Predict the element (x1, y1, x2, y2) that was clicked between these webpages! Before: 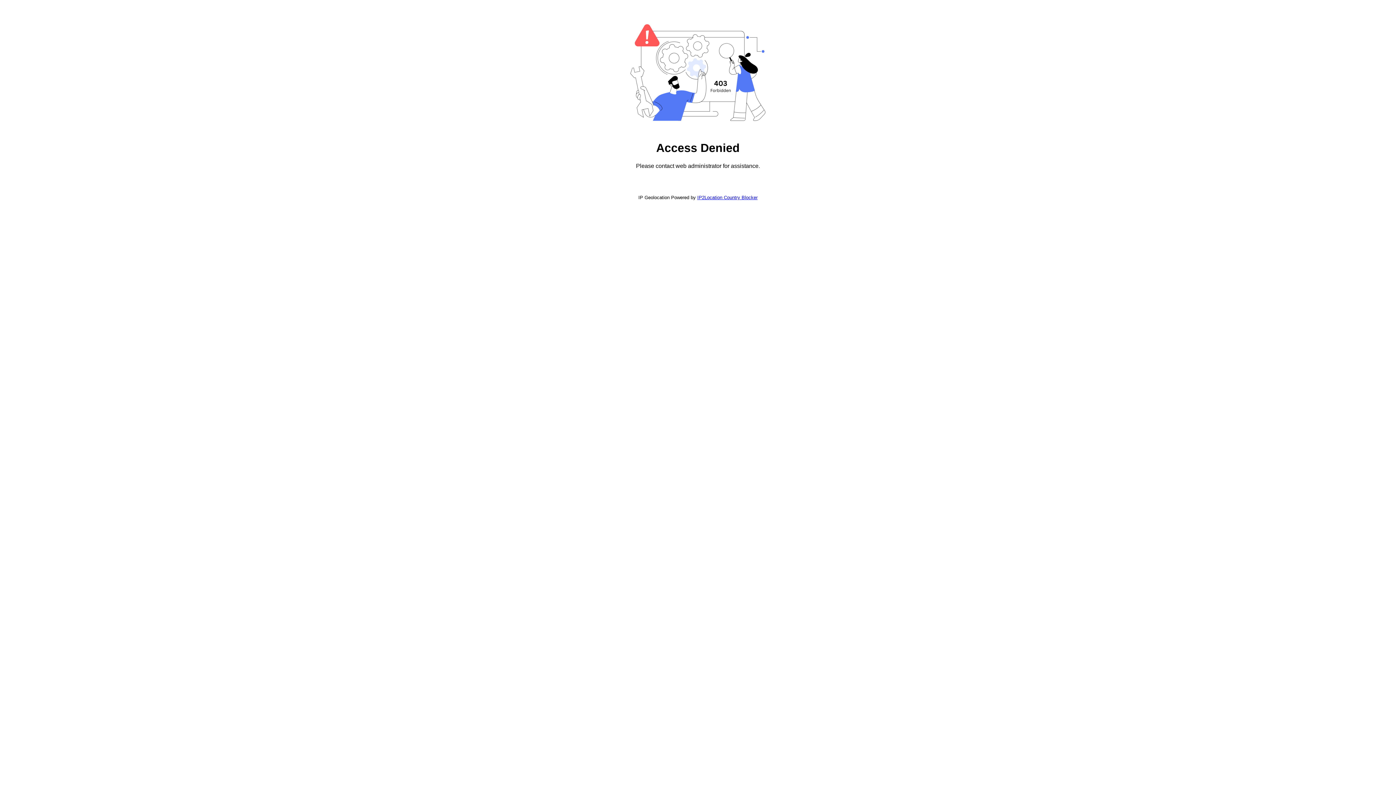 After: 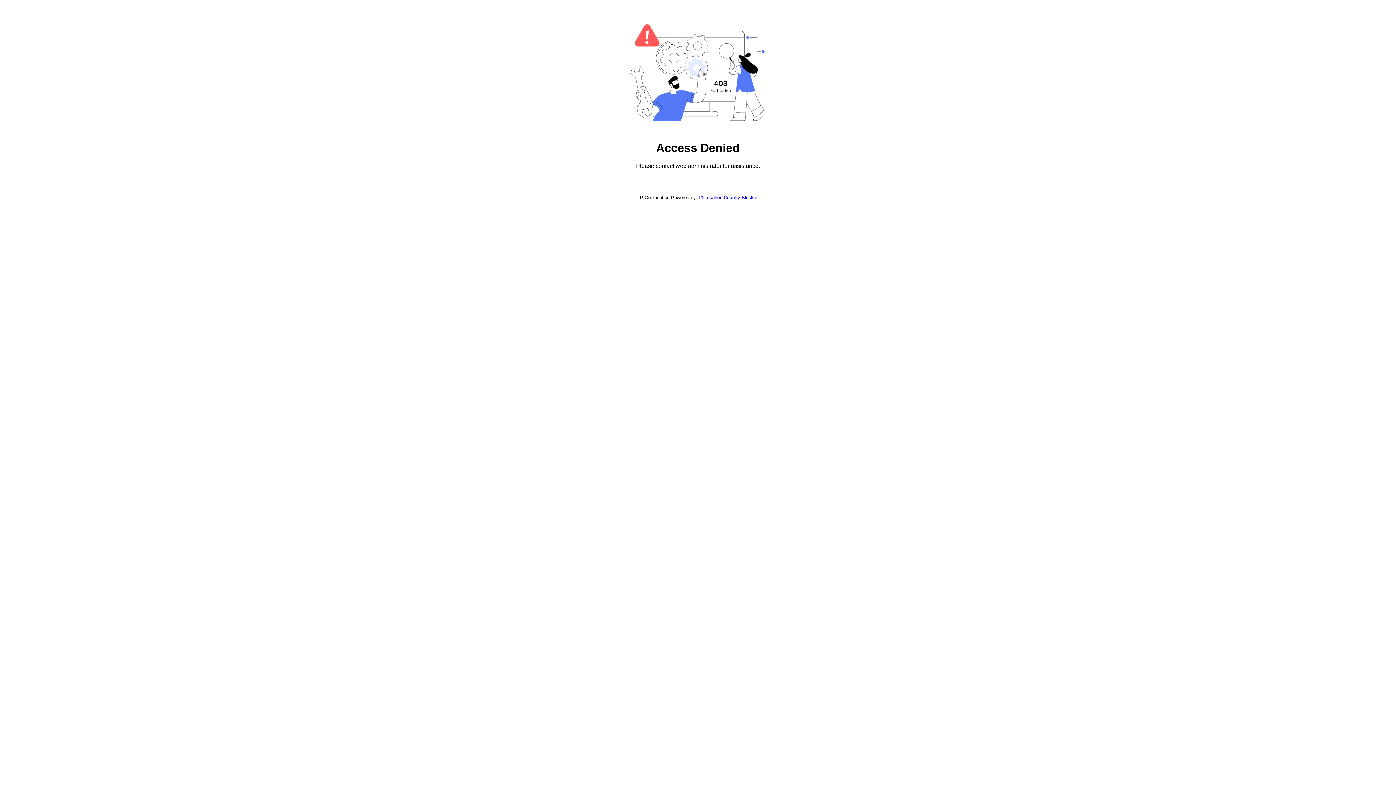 Action: bbox: (697, 194, 757, 200) label: IP2Location Country Blocker